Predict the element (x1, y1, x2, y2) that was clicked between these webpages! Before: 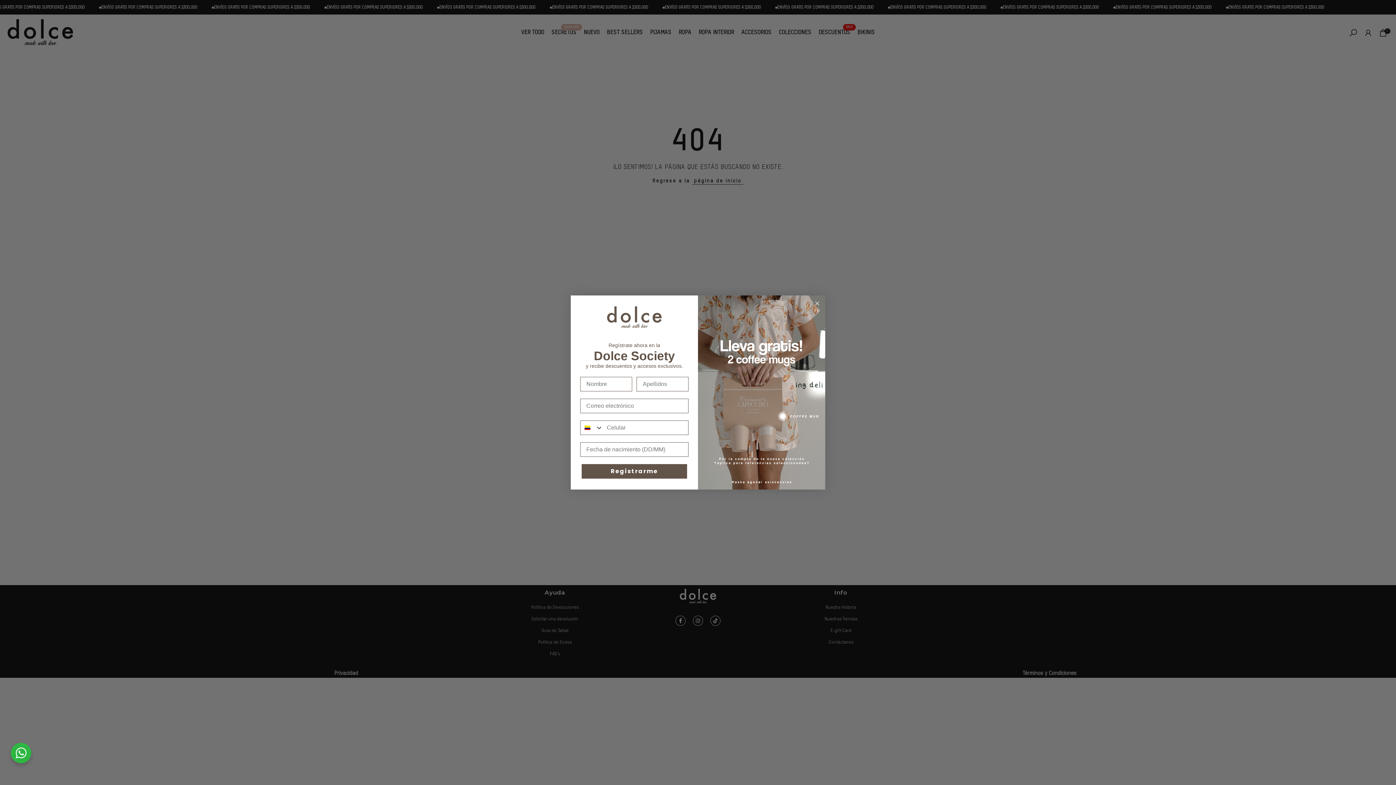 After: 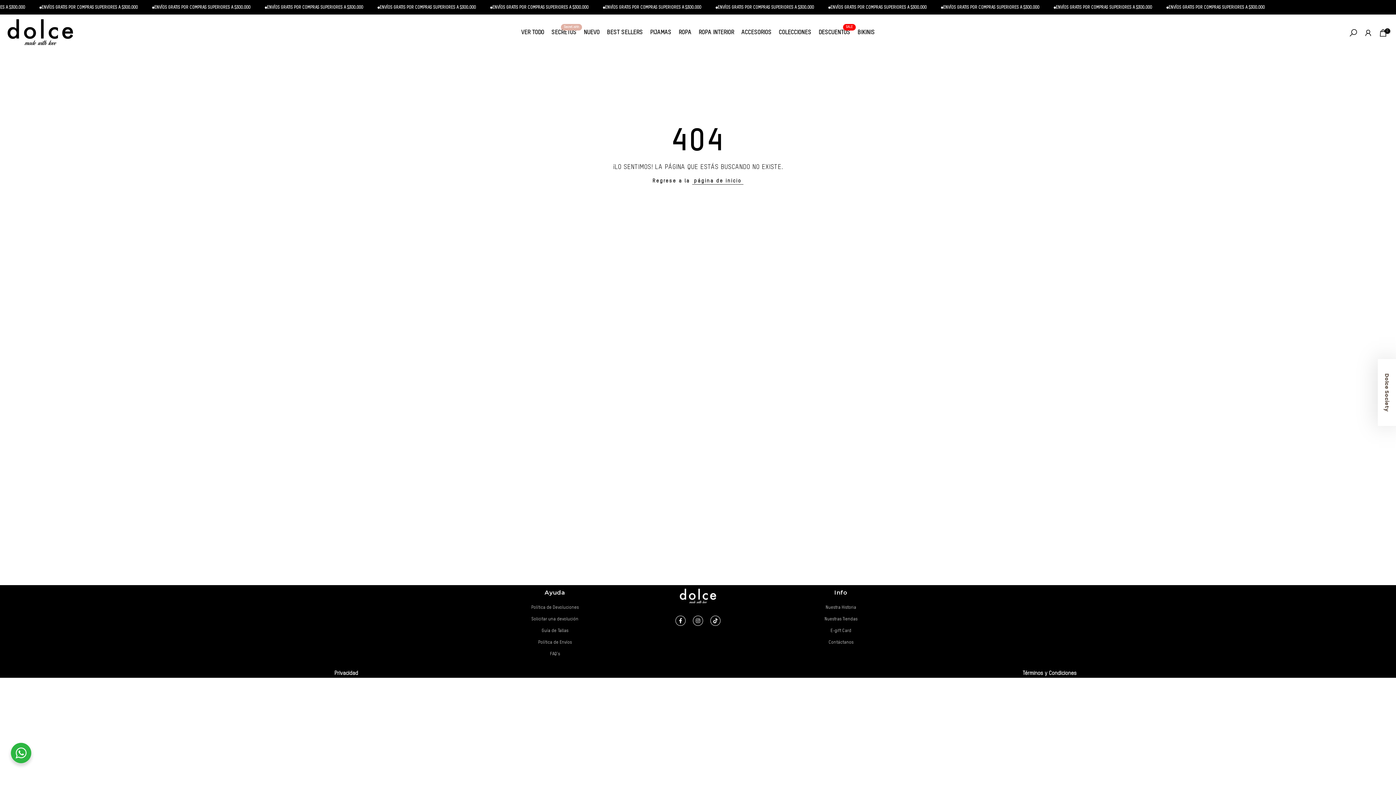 Action: bbox: (10, 743, 31, 763)